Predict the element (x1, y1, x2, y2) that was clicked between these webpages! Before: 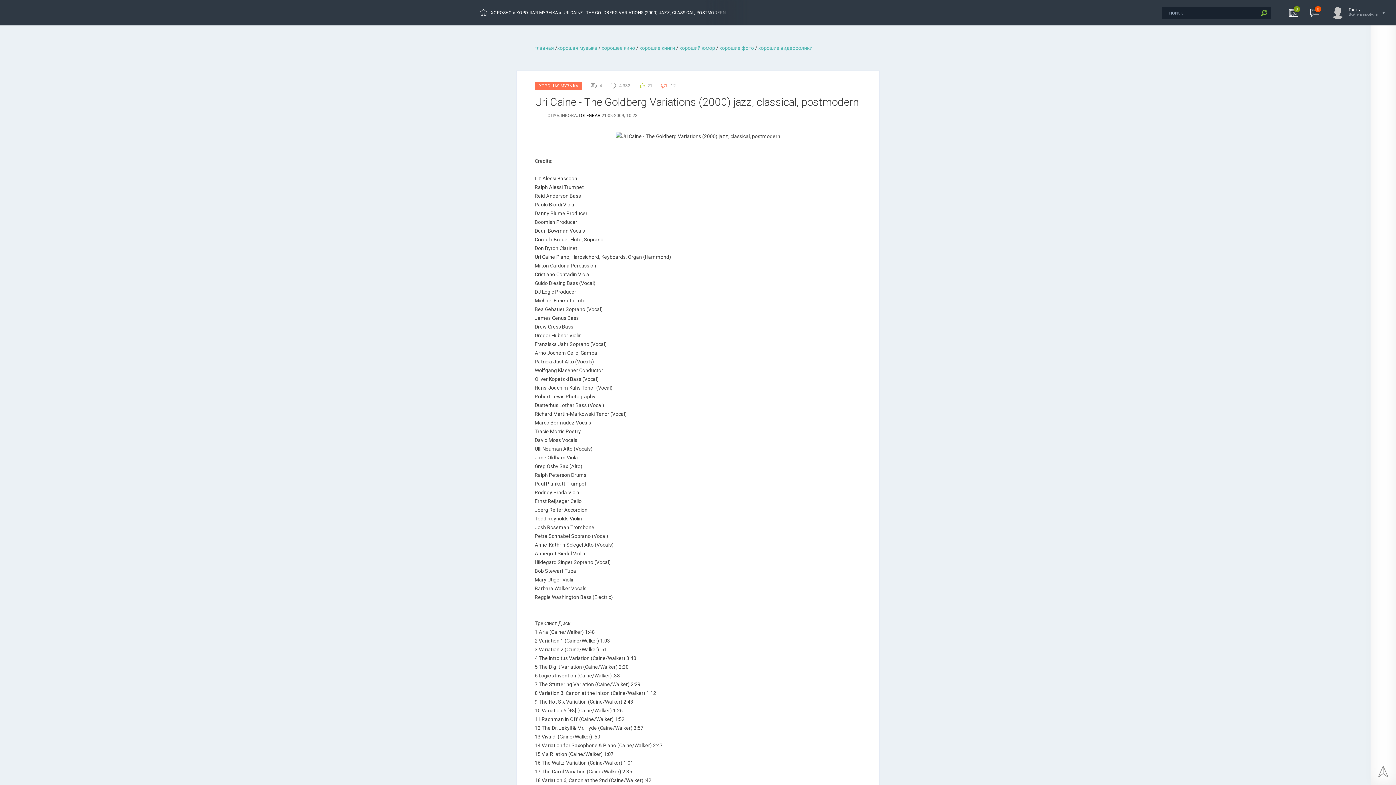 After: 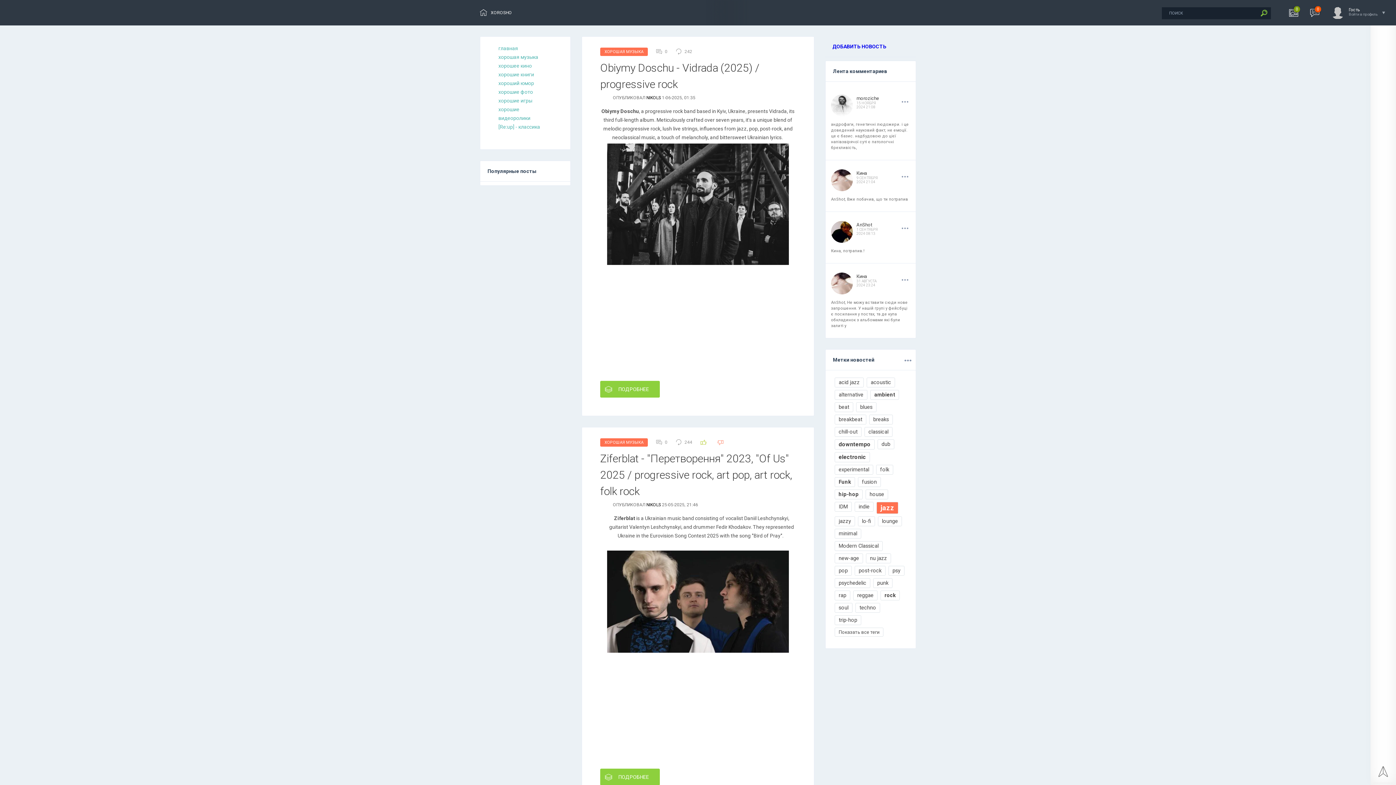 Action: bbox: (490, 10, 512, 15) label: XOROSHO